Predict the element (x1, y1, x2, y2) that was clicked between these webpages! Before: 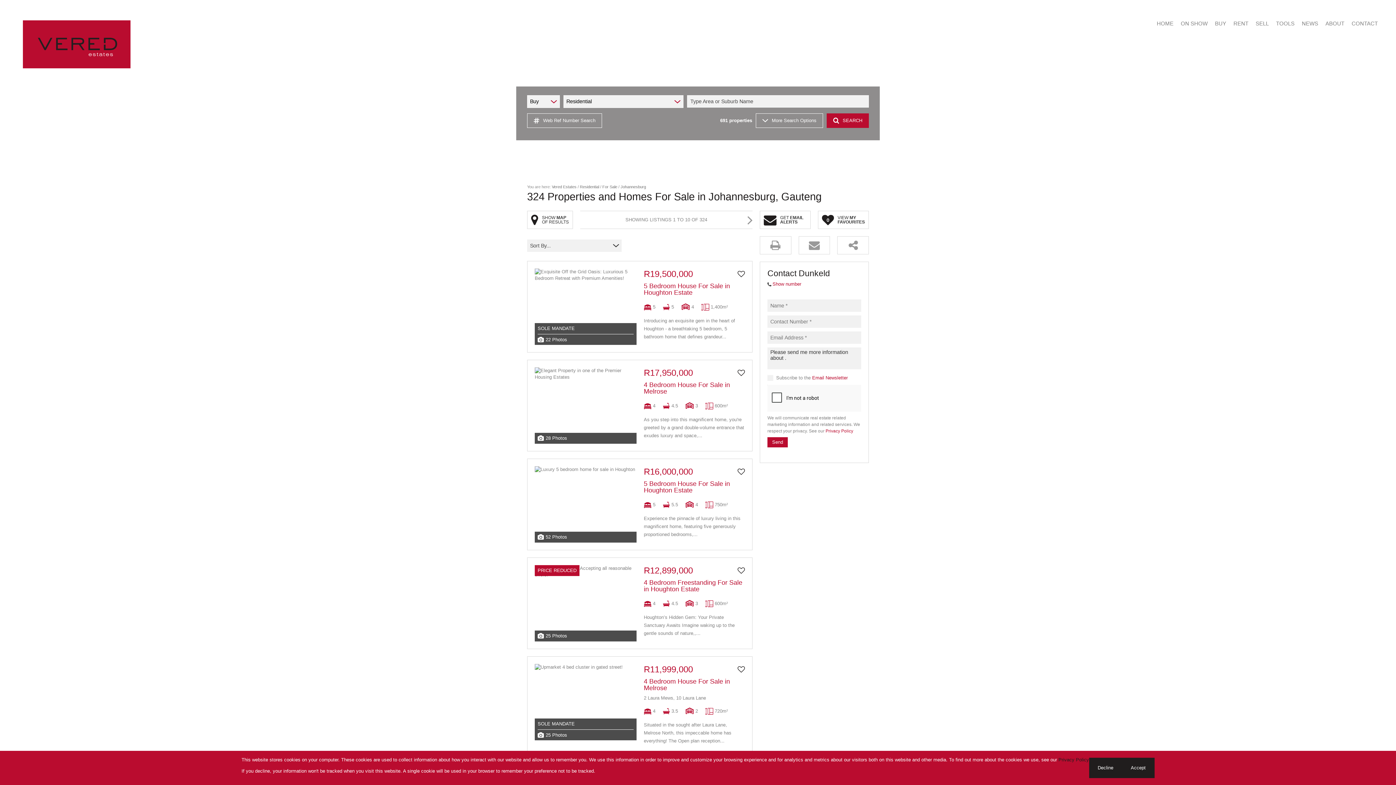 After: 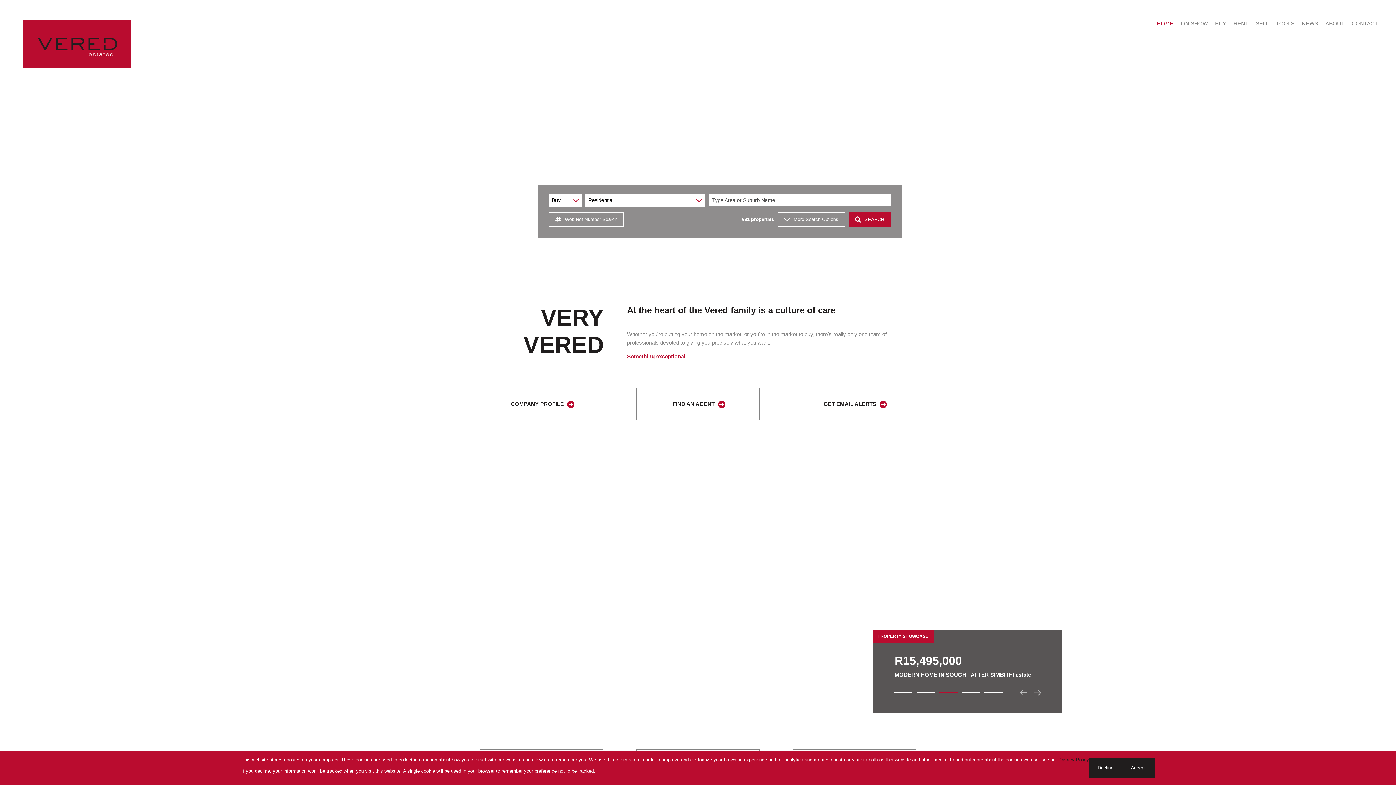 Action: bbox: (22, 20, 130, 68)